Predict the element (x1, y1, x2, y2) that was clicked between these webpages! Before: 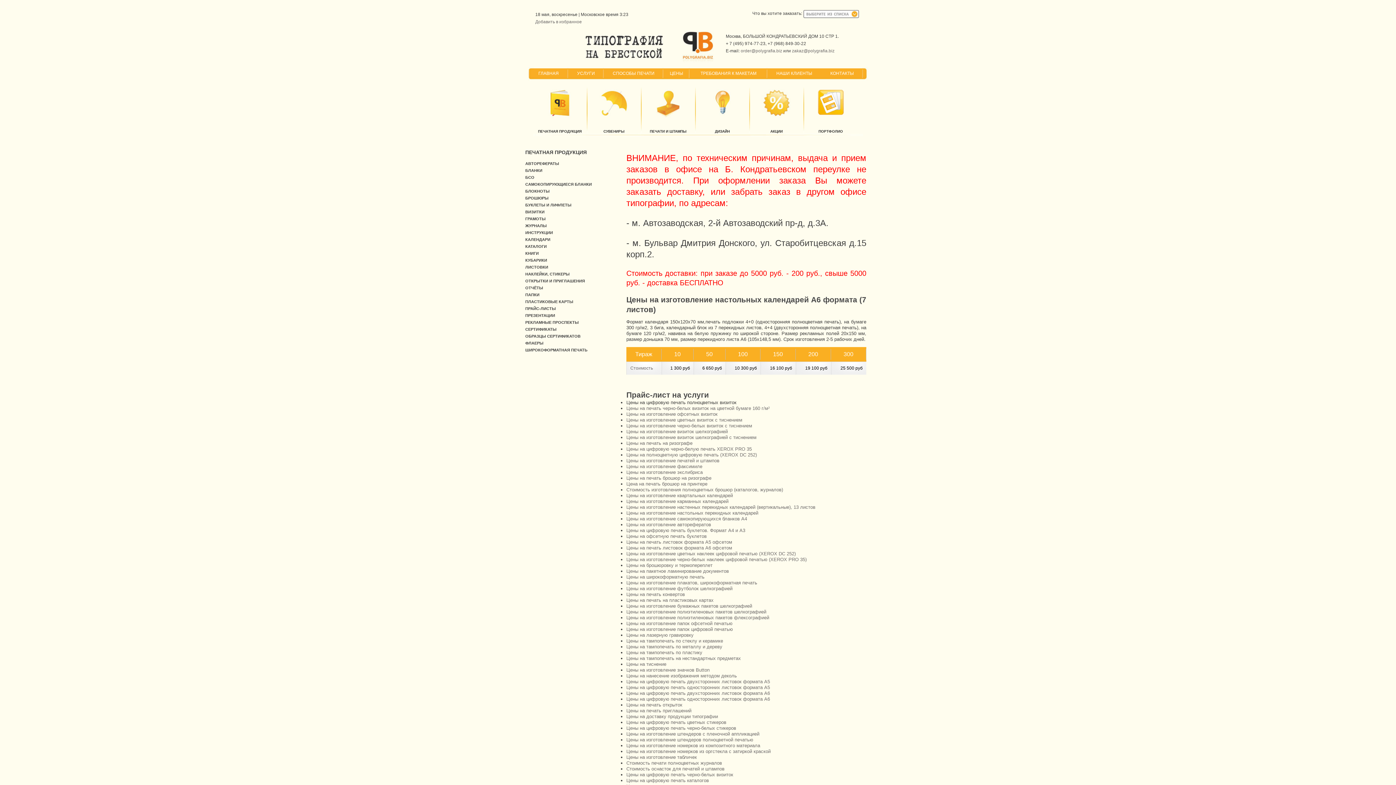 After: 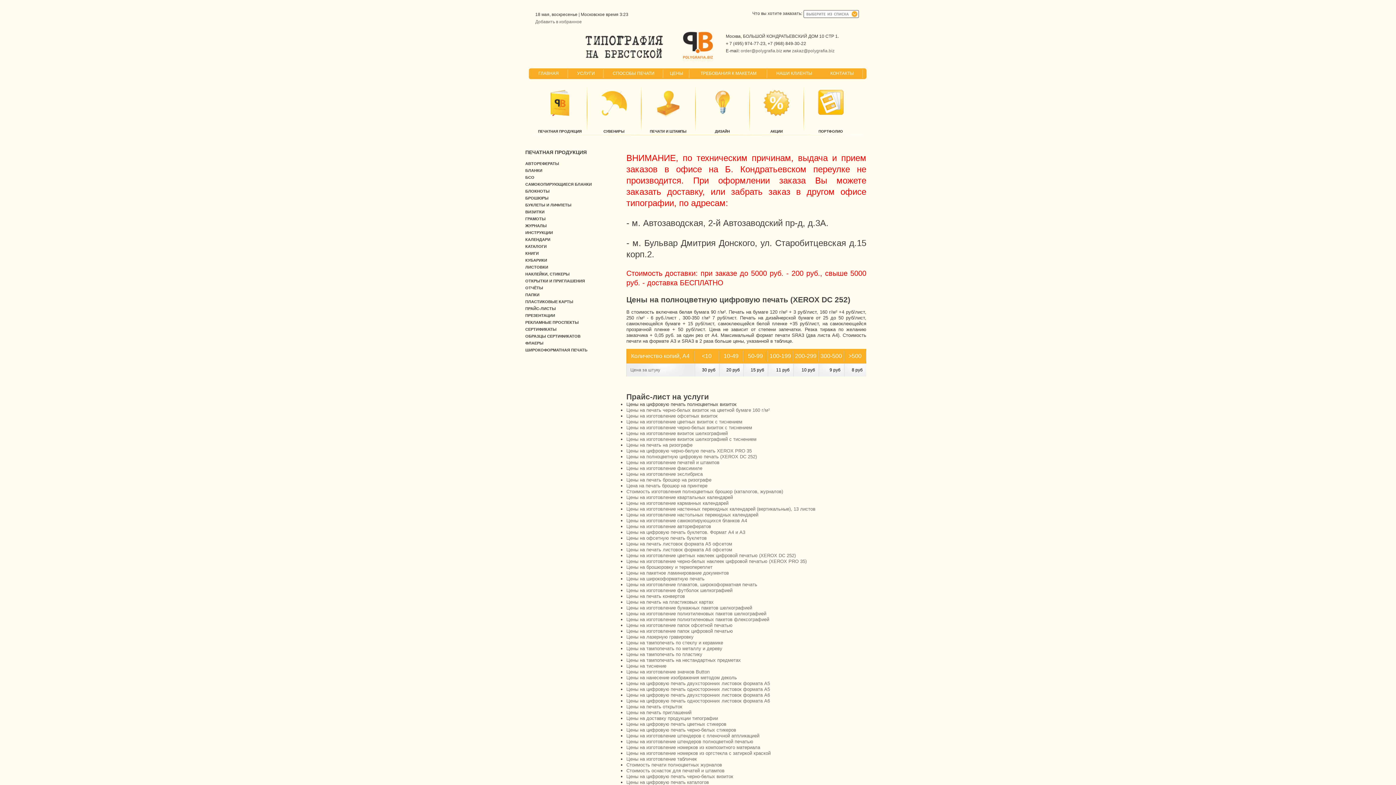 Action: bbox: (626, 452, 757, 457) label: Цены на полноцветную цифровую печать (XEROX DC 252)